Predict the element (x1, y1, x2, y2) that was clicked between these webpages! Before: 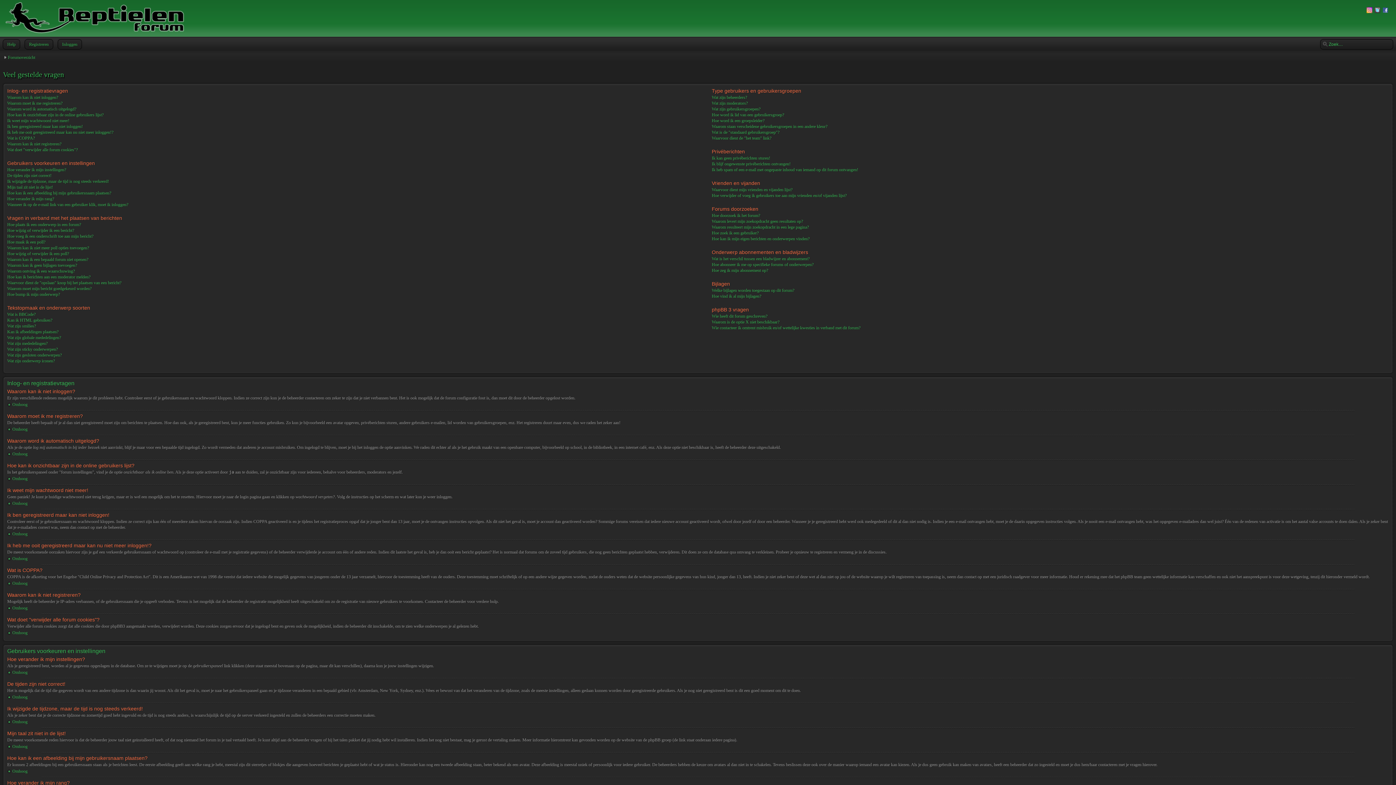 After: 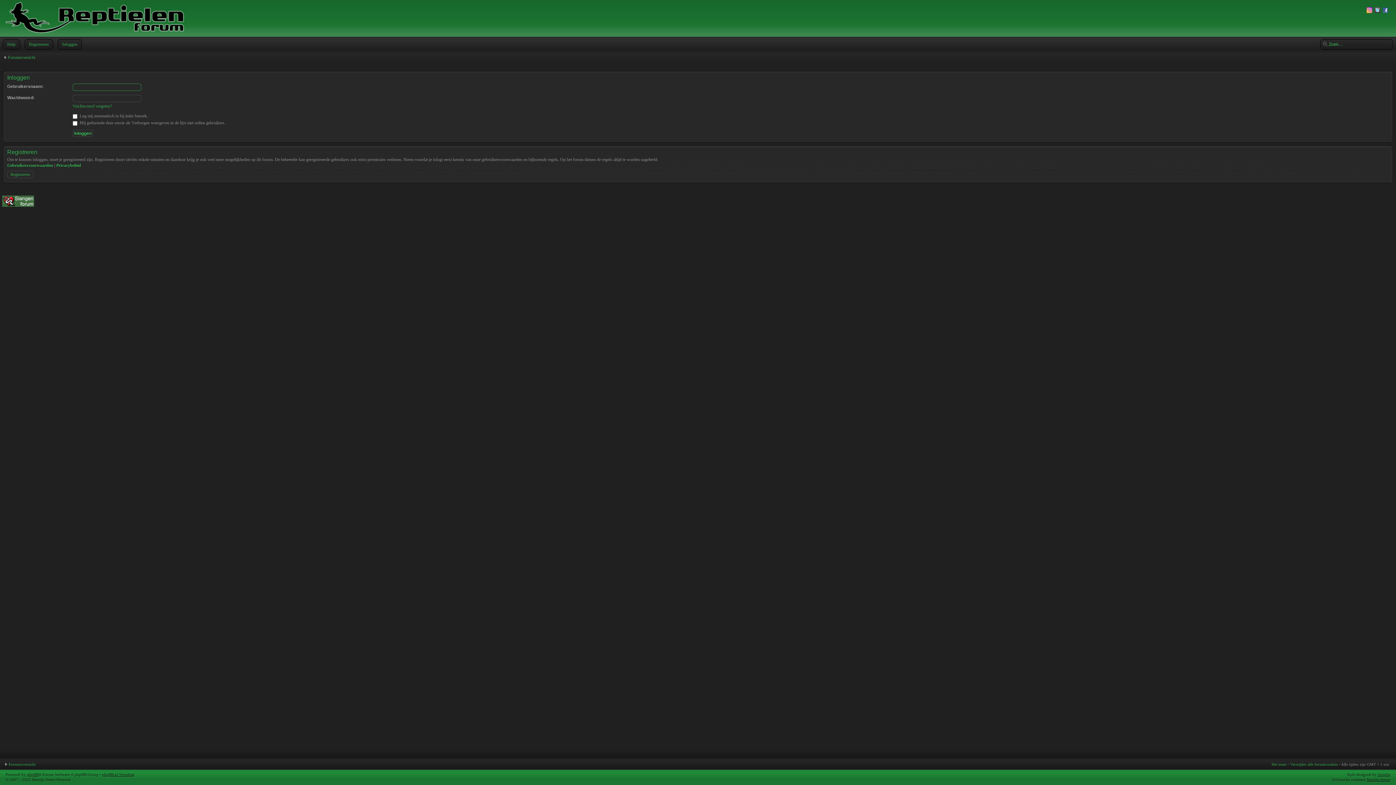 Action: bbox: (60, 38, 82, 50) label: Inloggen